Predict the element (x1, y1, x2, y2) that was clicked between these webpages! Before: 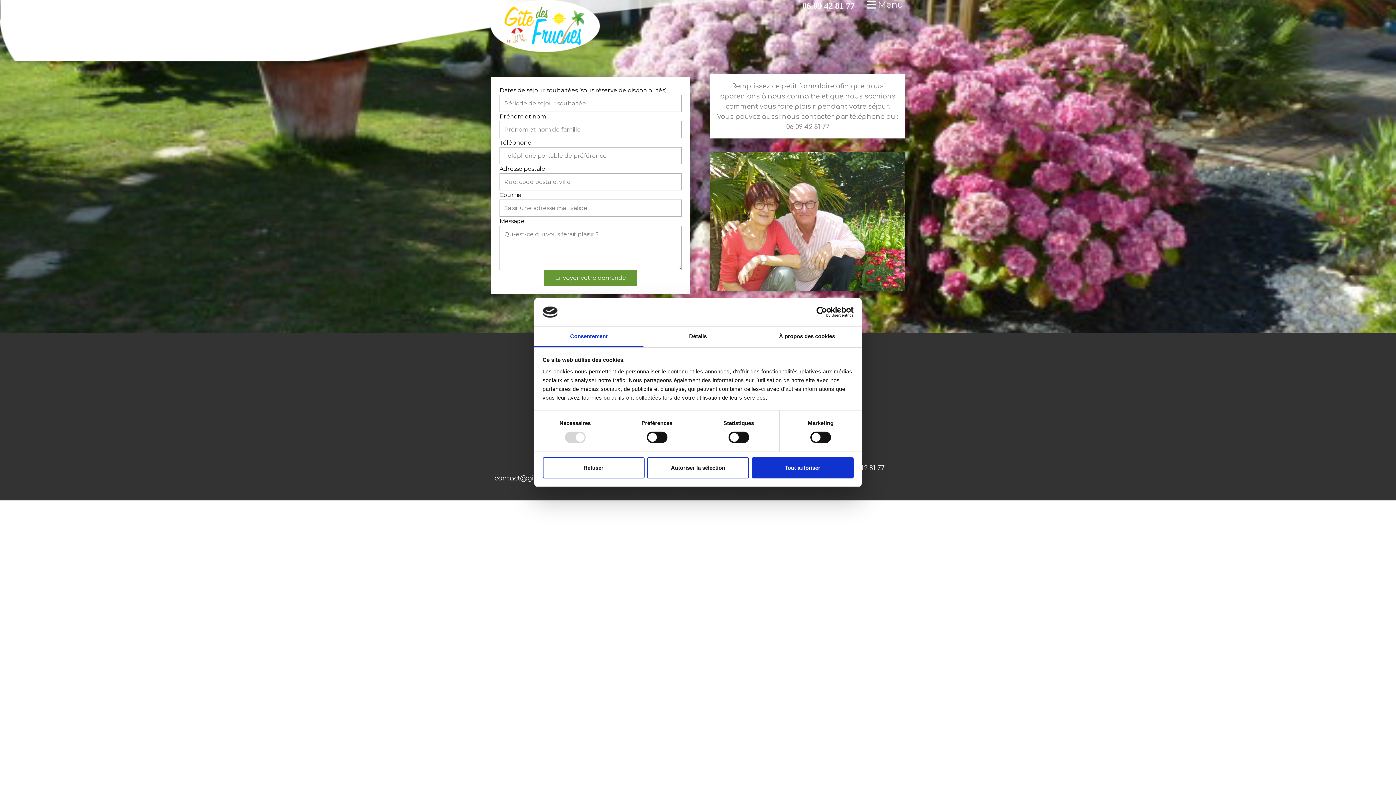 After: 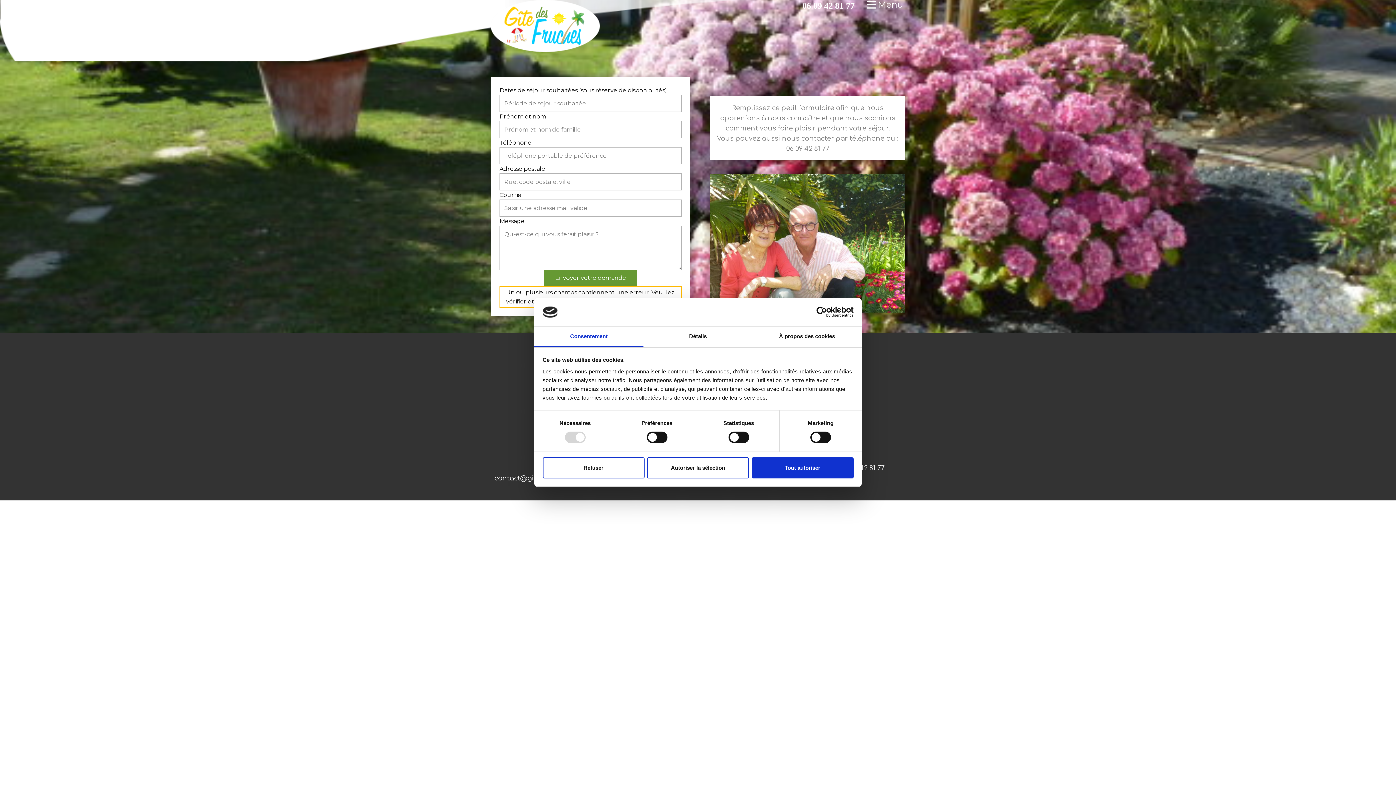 Action: label: Envoyer votre demande bbox: (544, 270, 637, 285)